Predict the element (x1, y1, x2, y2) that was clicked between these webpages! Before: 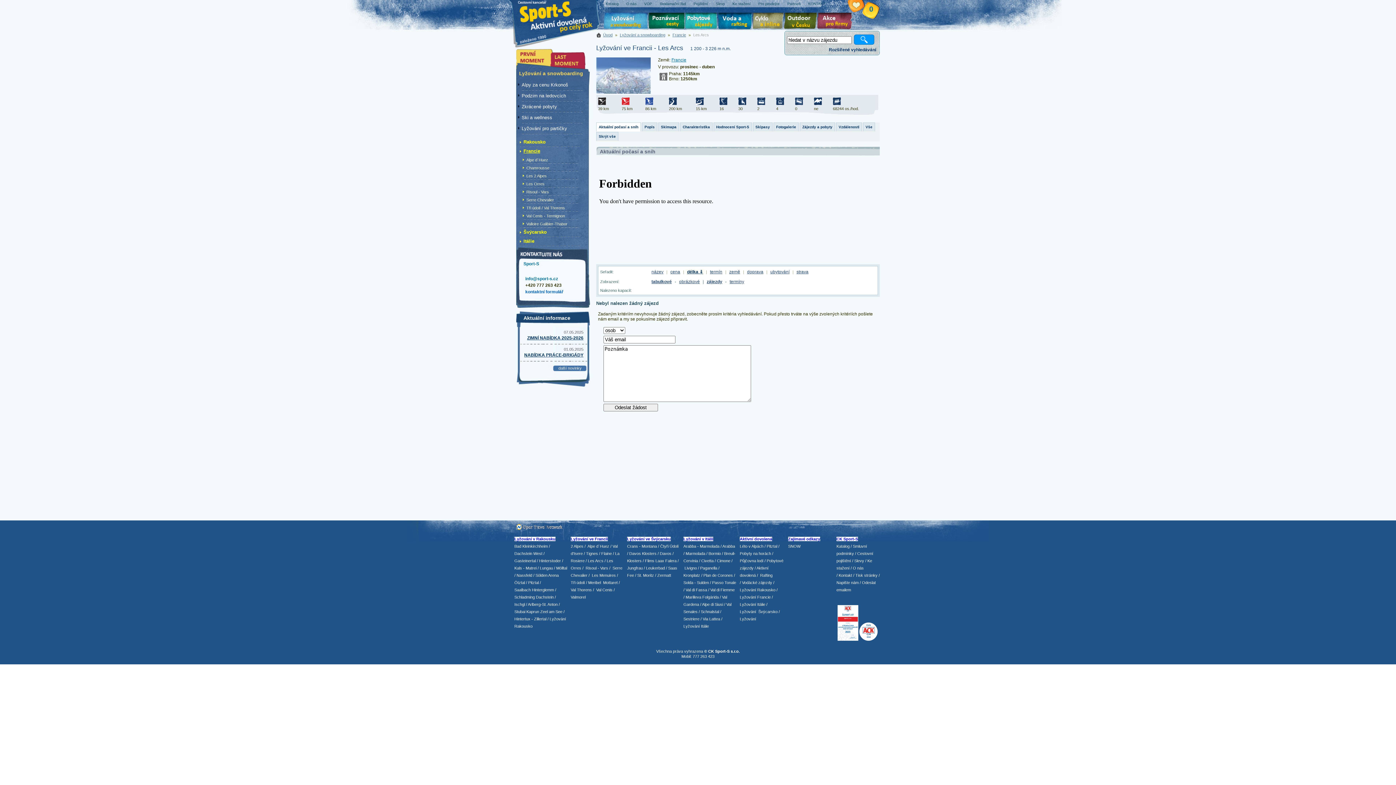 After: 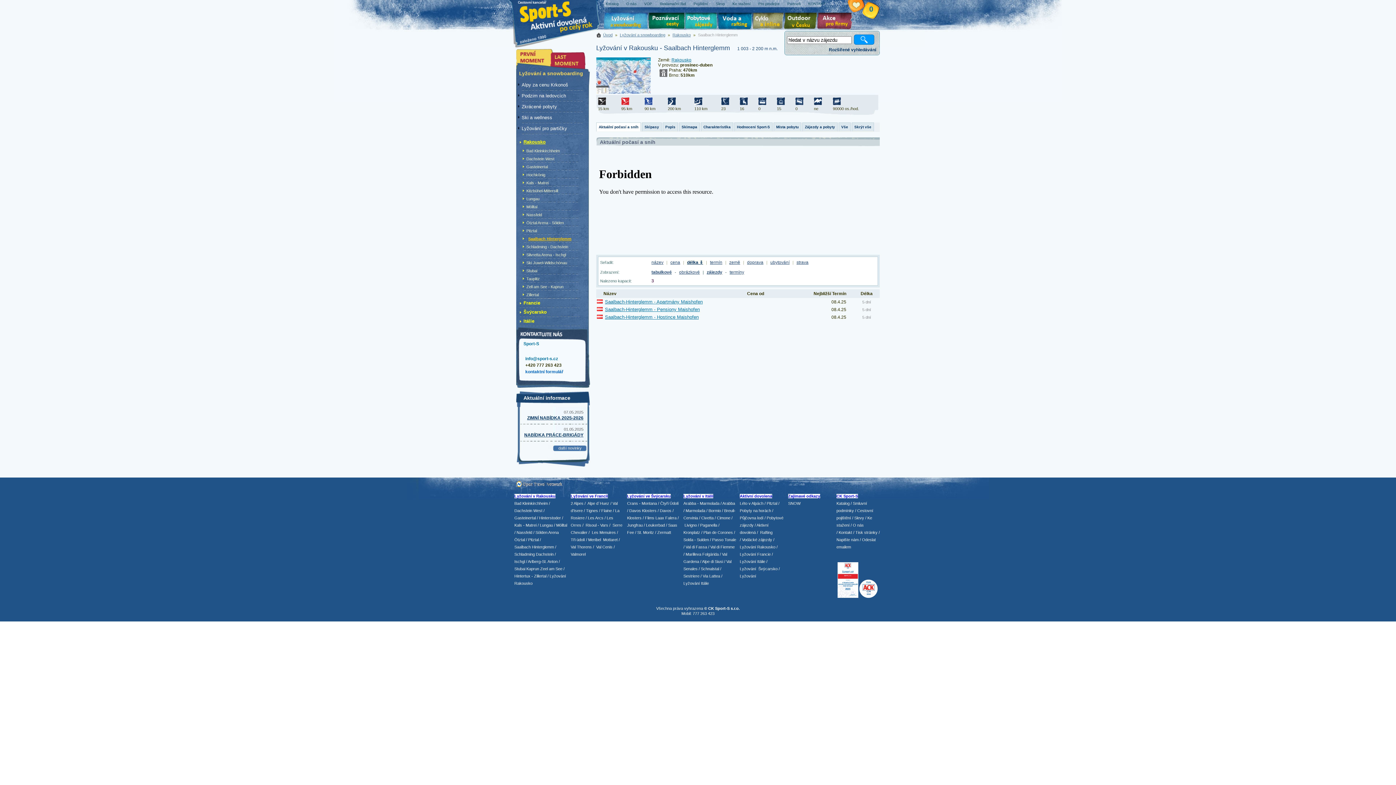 Action: label: Saalbach Hinterglemm bbox: (514, 588, 554, 592)